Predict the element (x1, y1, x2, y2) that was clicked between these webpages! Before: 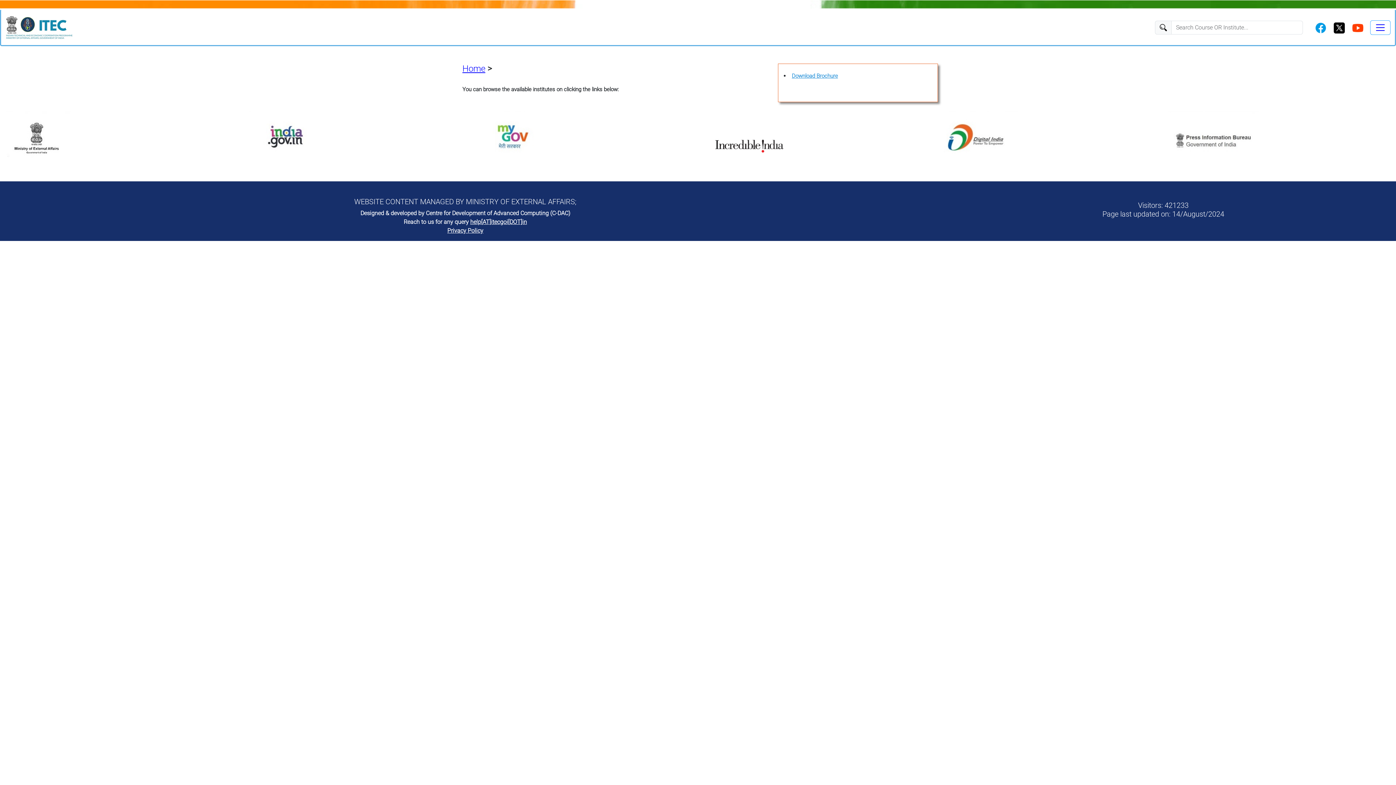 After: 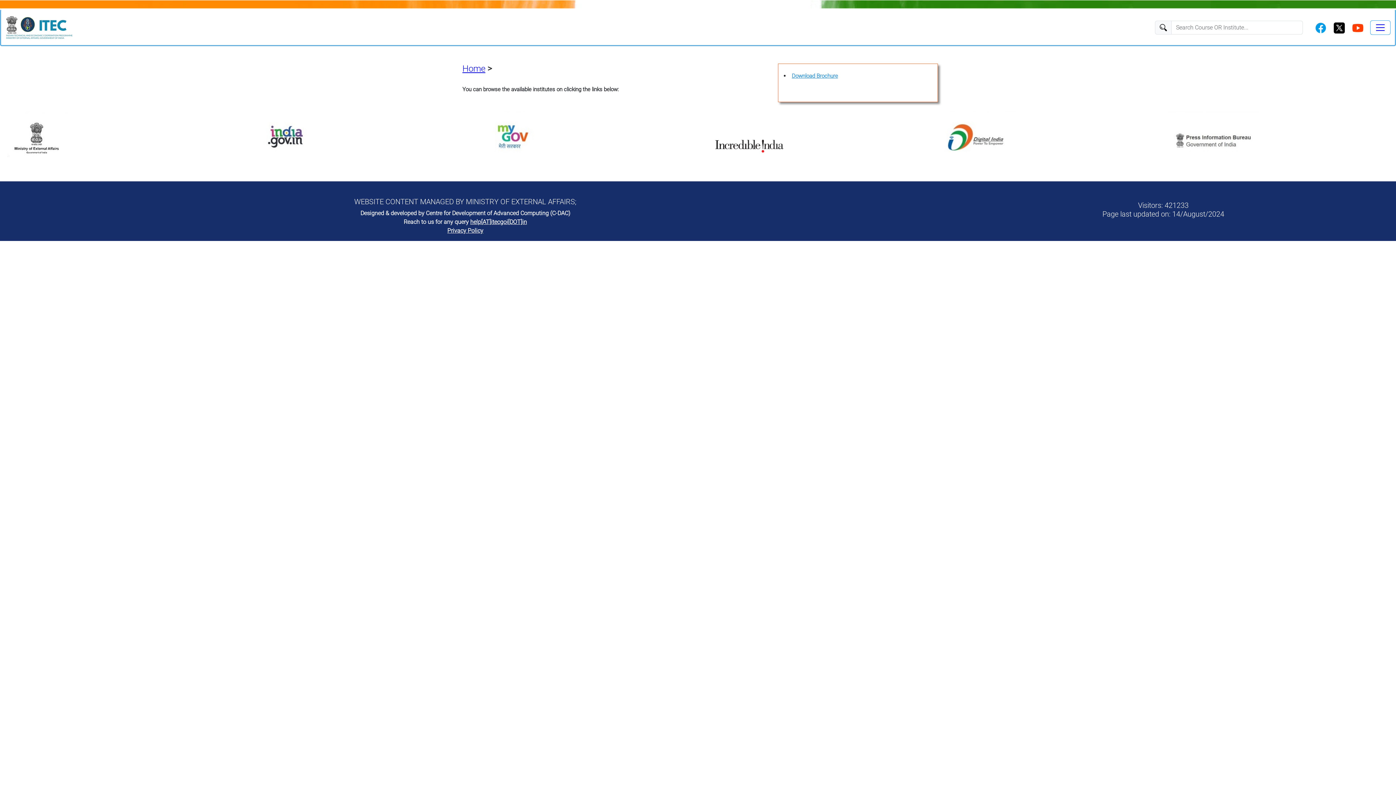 Action: bbox: (935, 132, 1017, 139)